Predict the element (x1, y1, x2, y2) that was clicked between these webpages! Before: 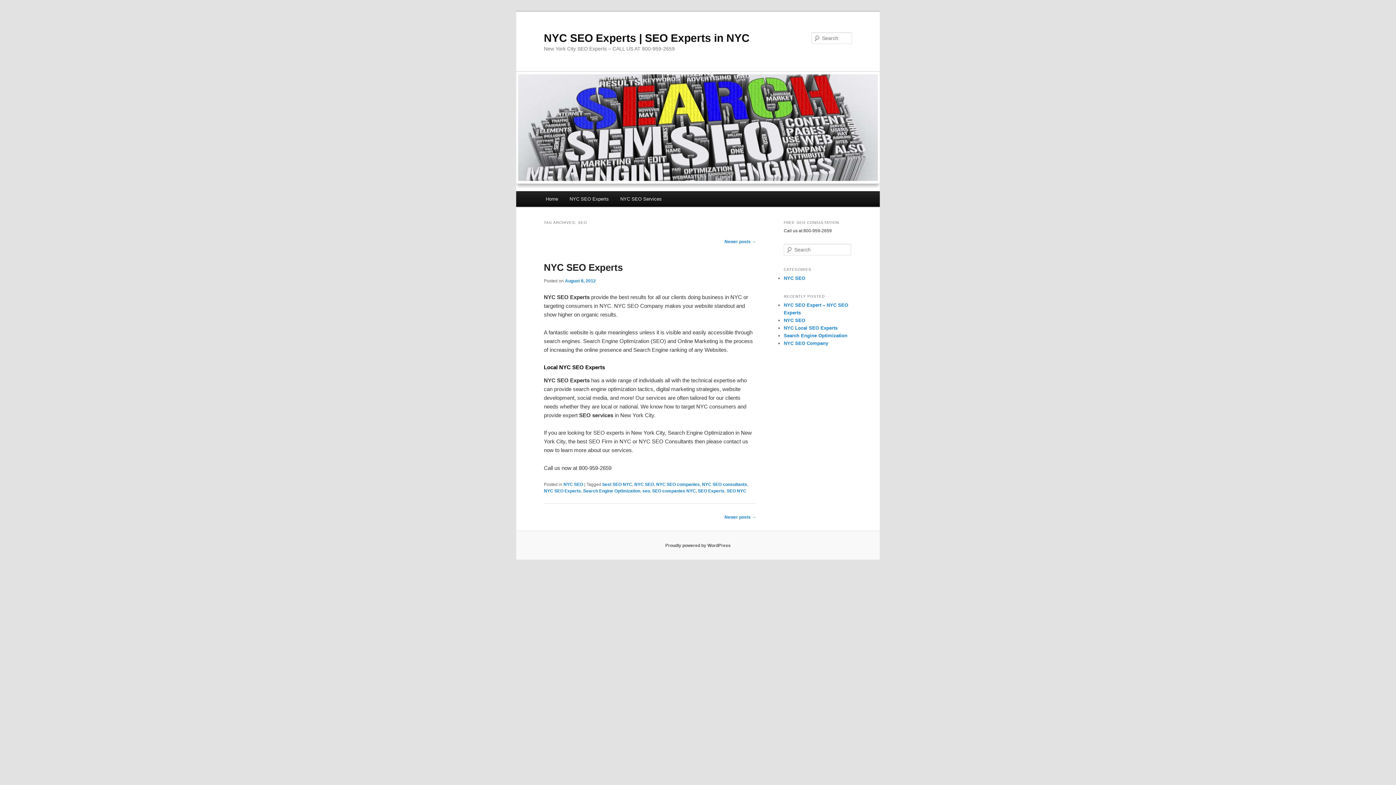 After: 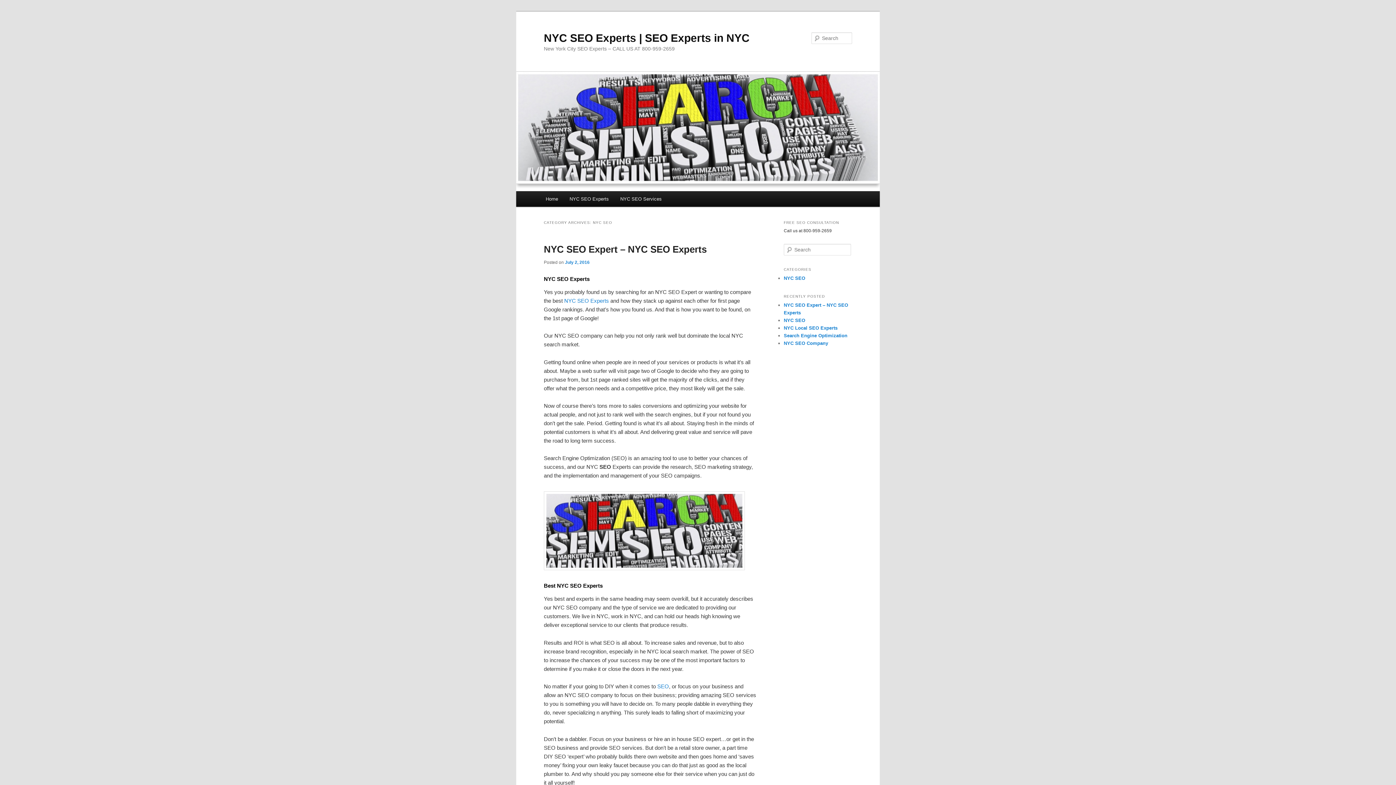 Action: label: NYC SEO bbox: (784, 275, 805, 281)